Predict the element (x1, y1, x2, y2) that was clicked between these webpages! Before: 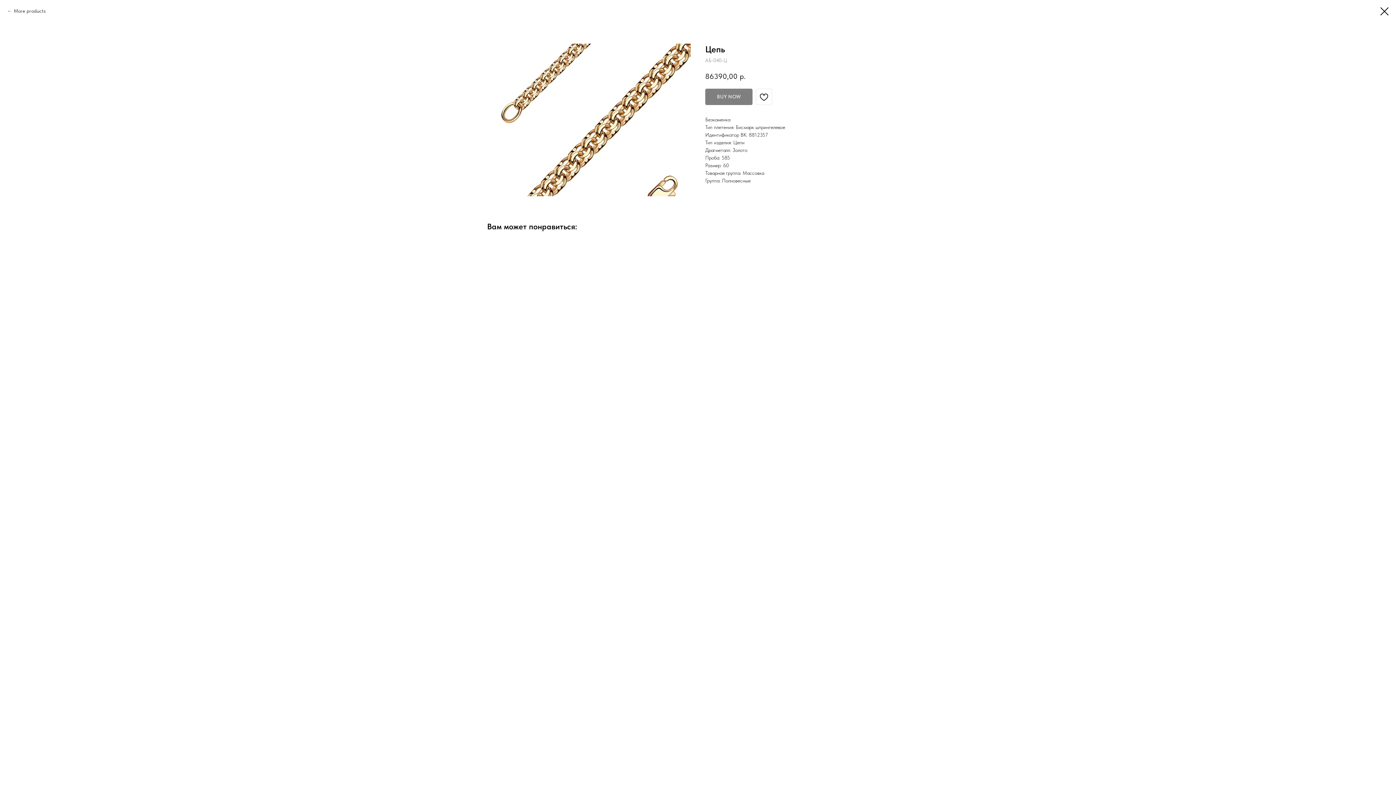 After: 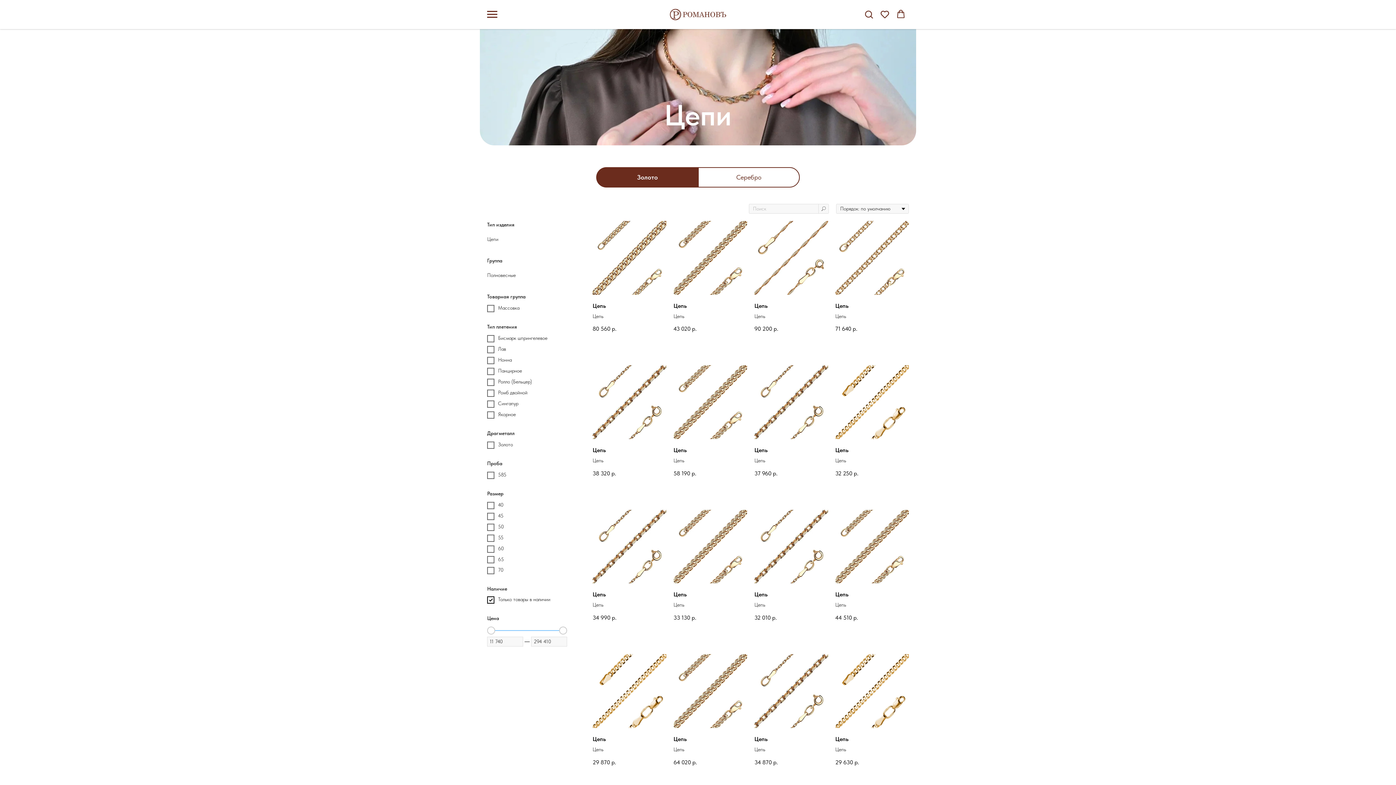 Action: bbox: (7, 7, 45, 14) label: More products